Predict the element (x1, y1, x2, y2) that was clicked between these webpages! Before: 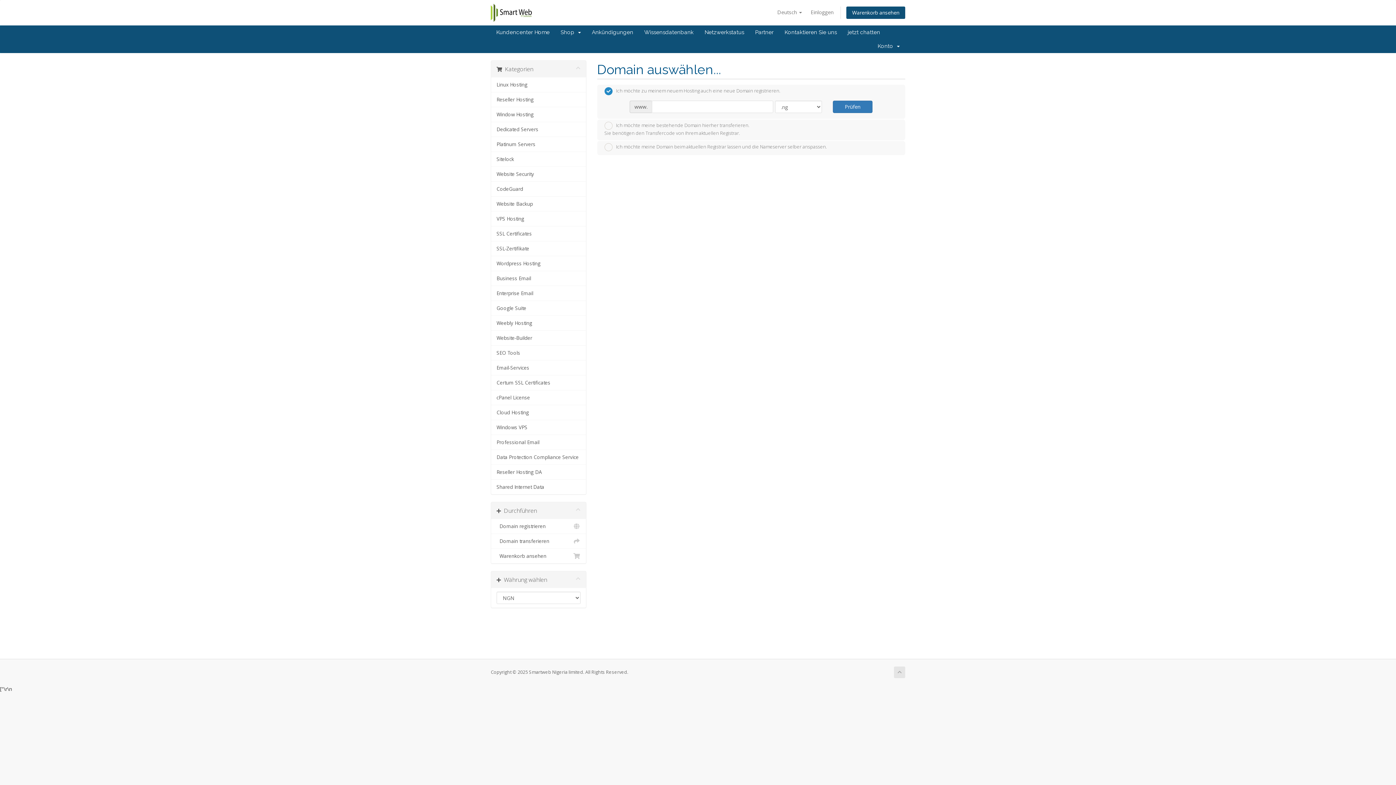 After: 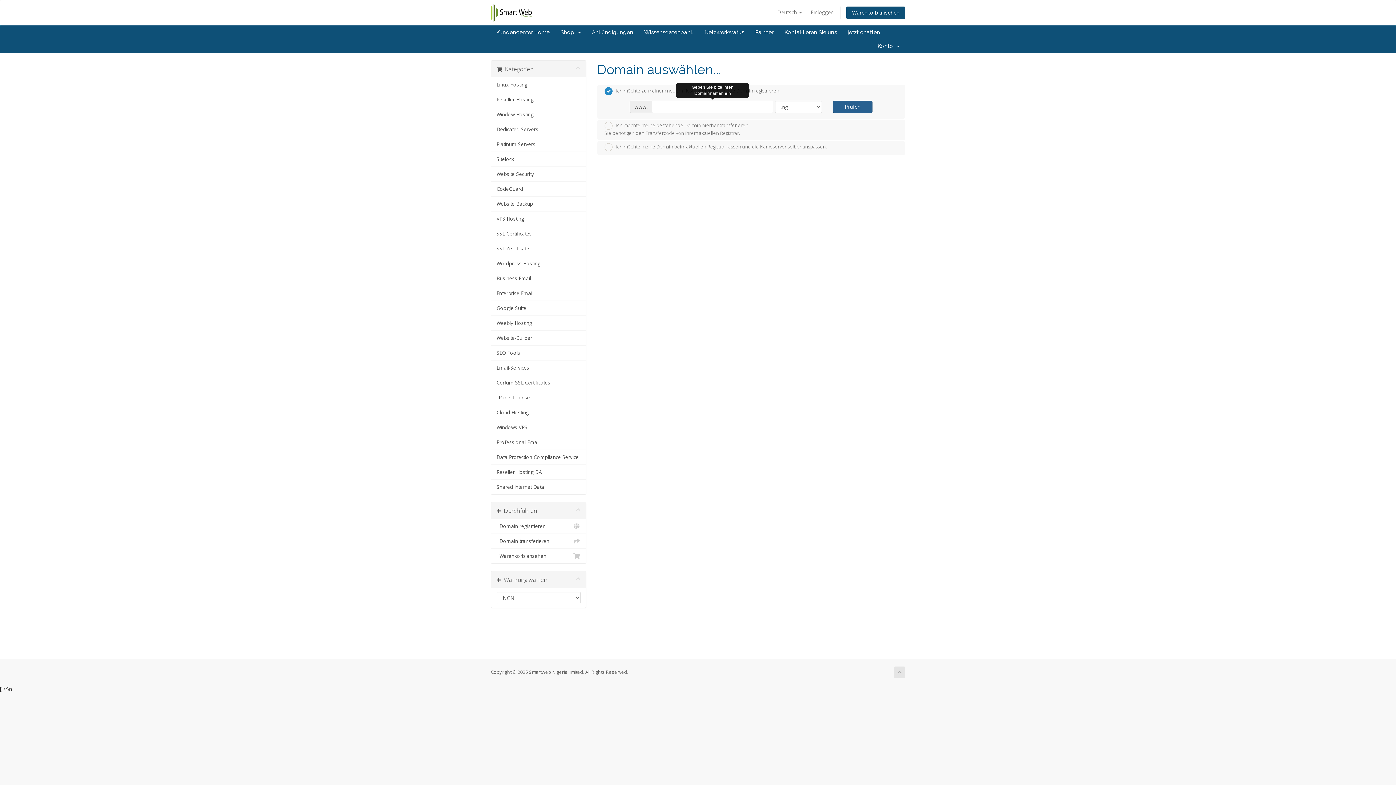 Action: bbox: (832, 100, 872, 112) label: Prüfen